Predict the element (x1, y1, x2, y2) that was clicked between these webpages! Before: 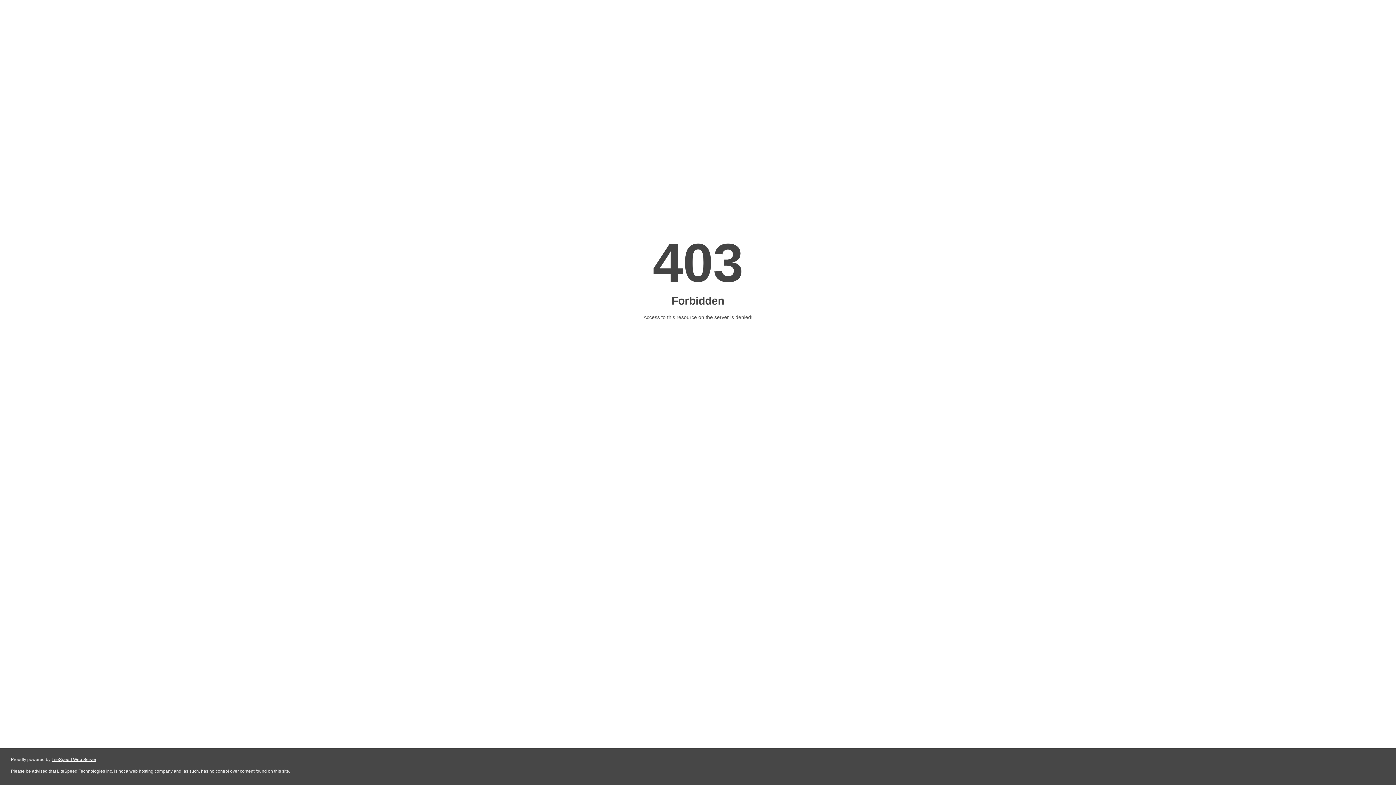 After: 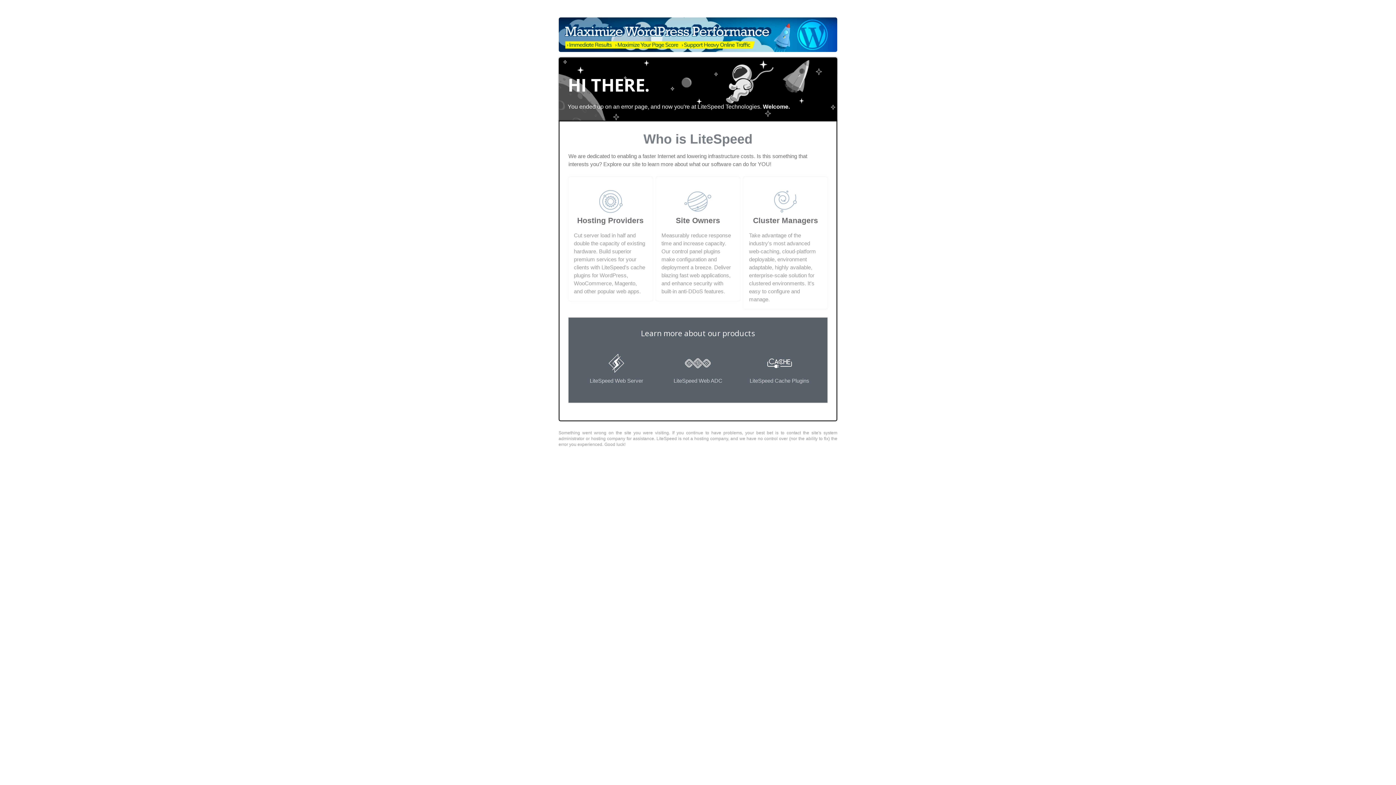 Action: bbox: (51, 757, 96, 762) label: LiteSpeed Web Server